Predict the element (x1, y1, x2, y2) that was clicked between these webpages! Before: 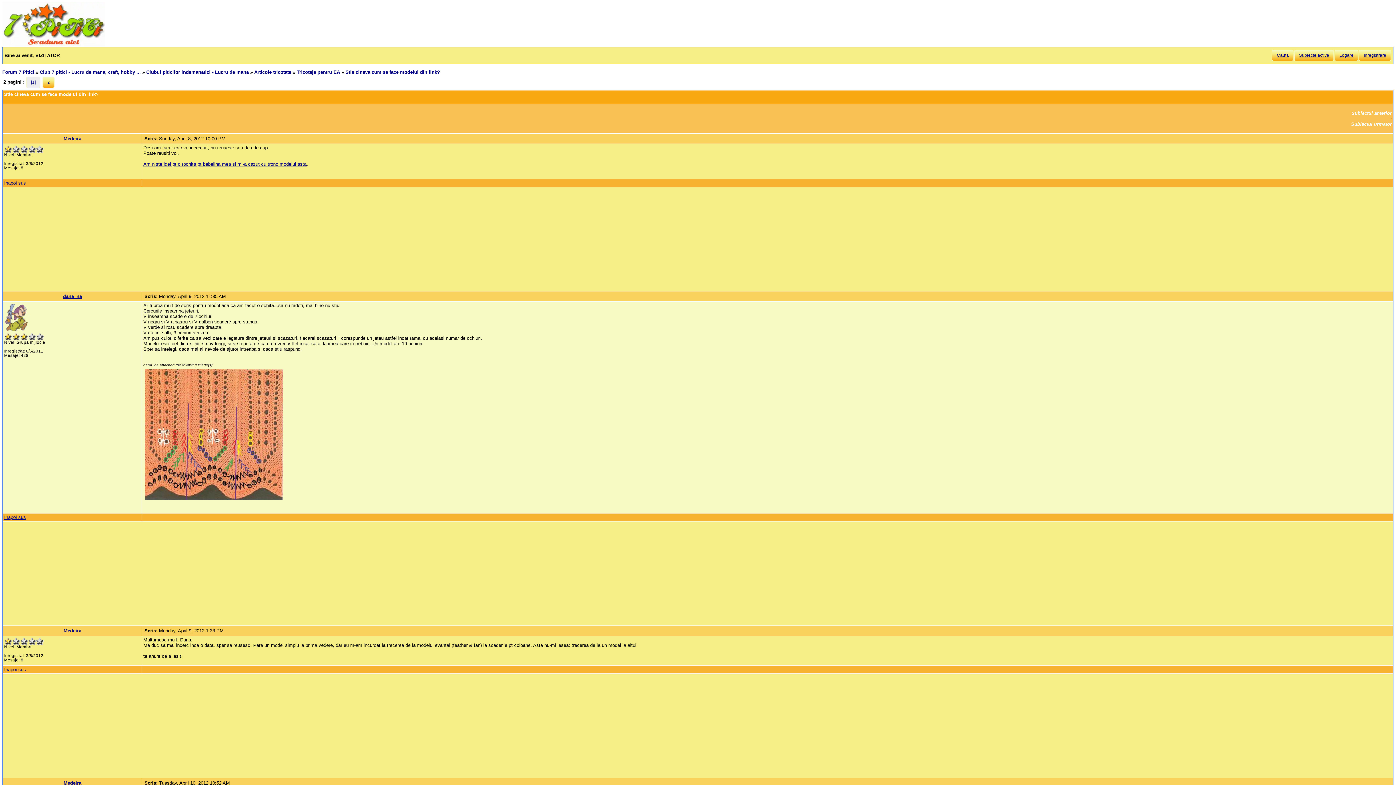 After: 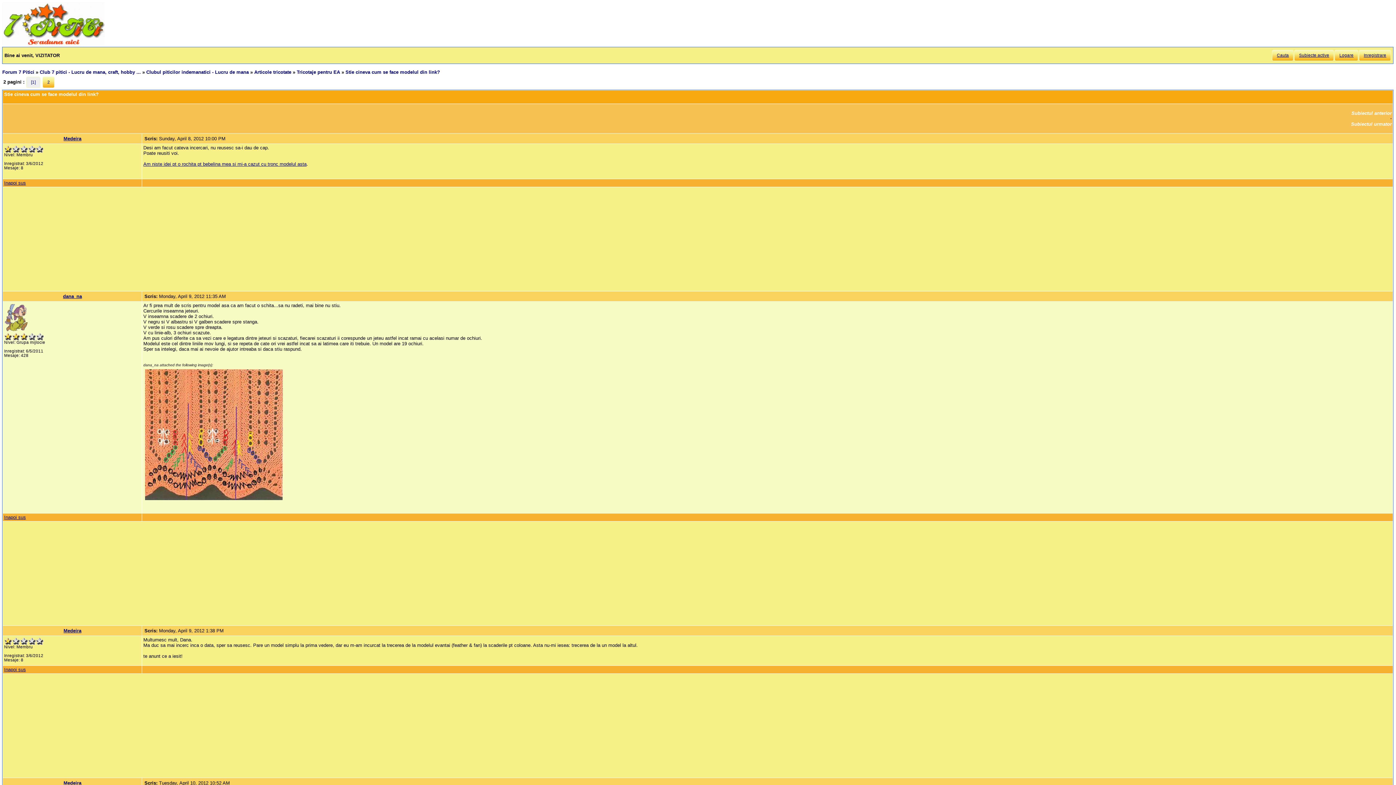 Action: label: Inapoi sus bbox: (4, 180, 25, 185)